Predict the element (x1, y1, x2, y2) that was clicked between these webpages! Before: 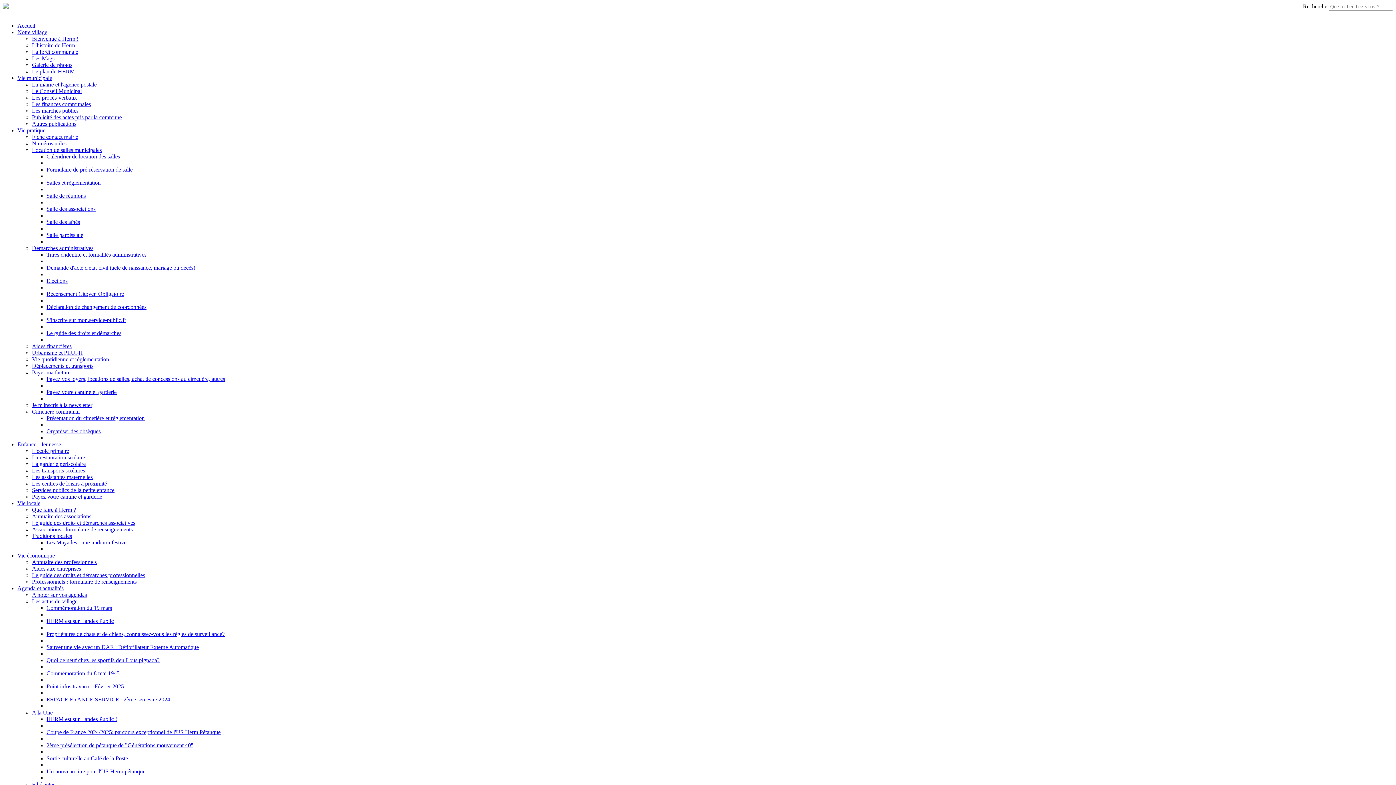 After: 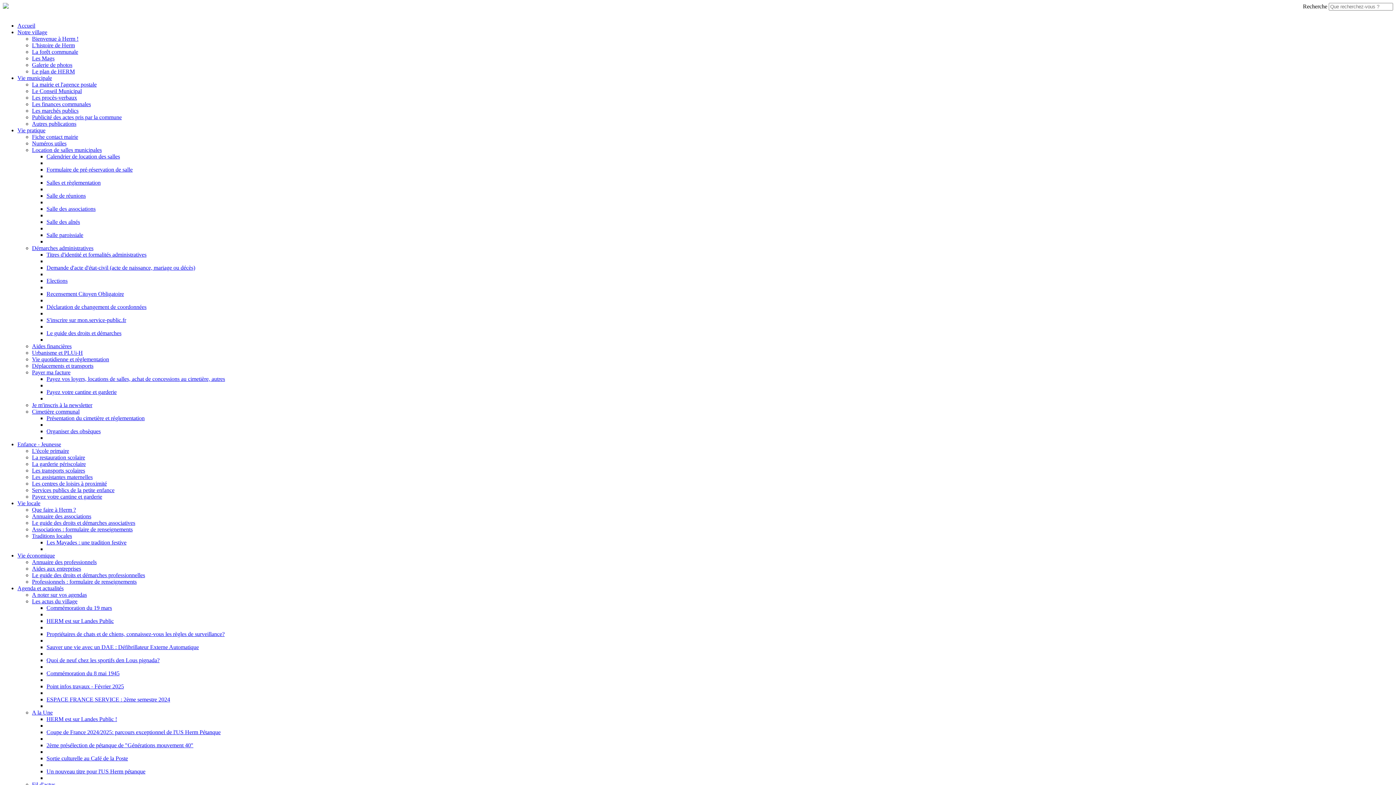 Action: bbox: (32, 474, 92, 480) label: Les assistantes maternelles